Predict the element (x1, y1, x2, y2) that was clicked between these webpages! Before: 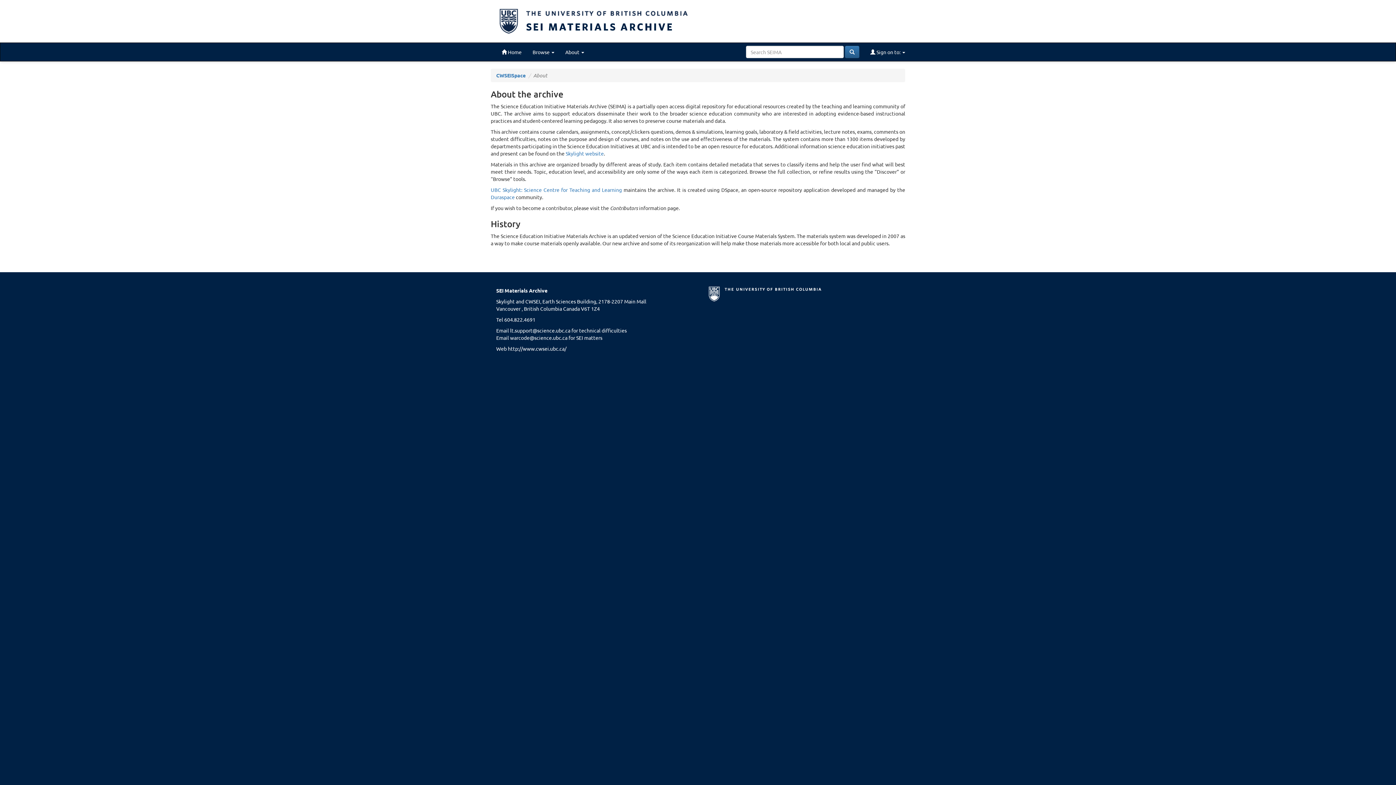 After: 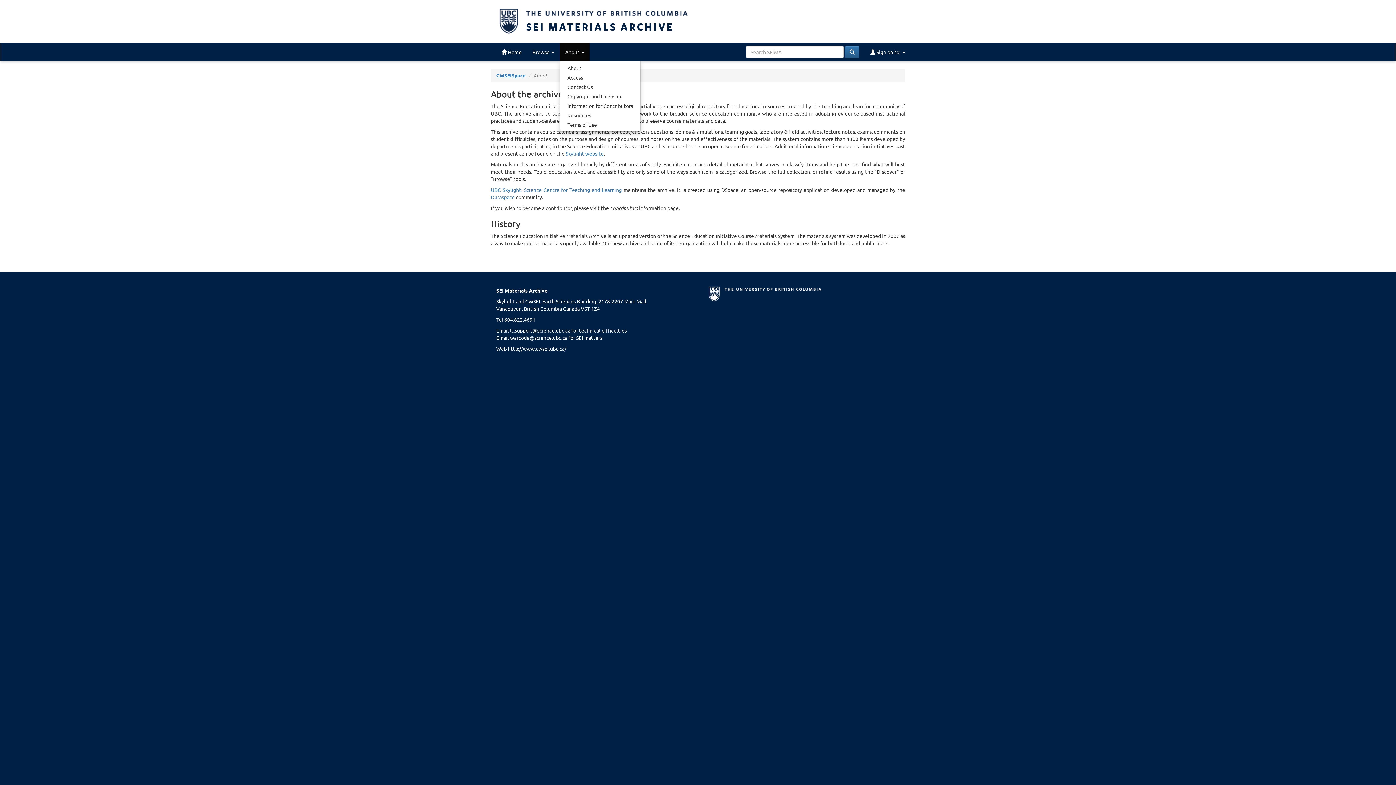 Action: bbox: (560, 42, 589, 61) label: About 